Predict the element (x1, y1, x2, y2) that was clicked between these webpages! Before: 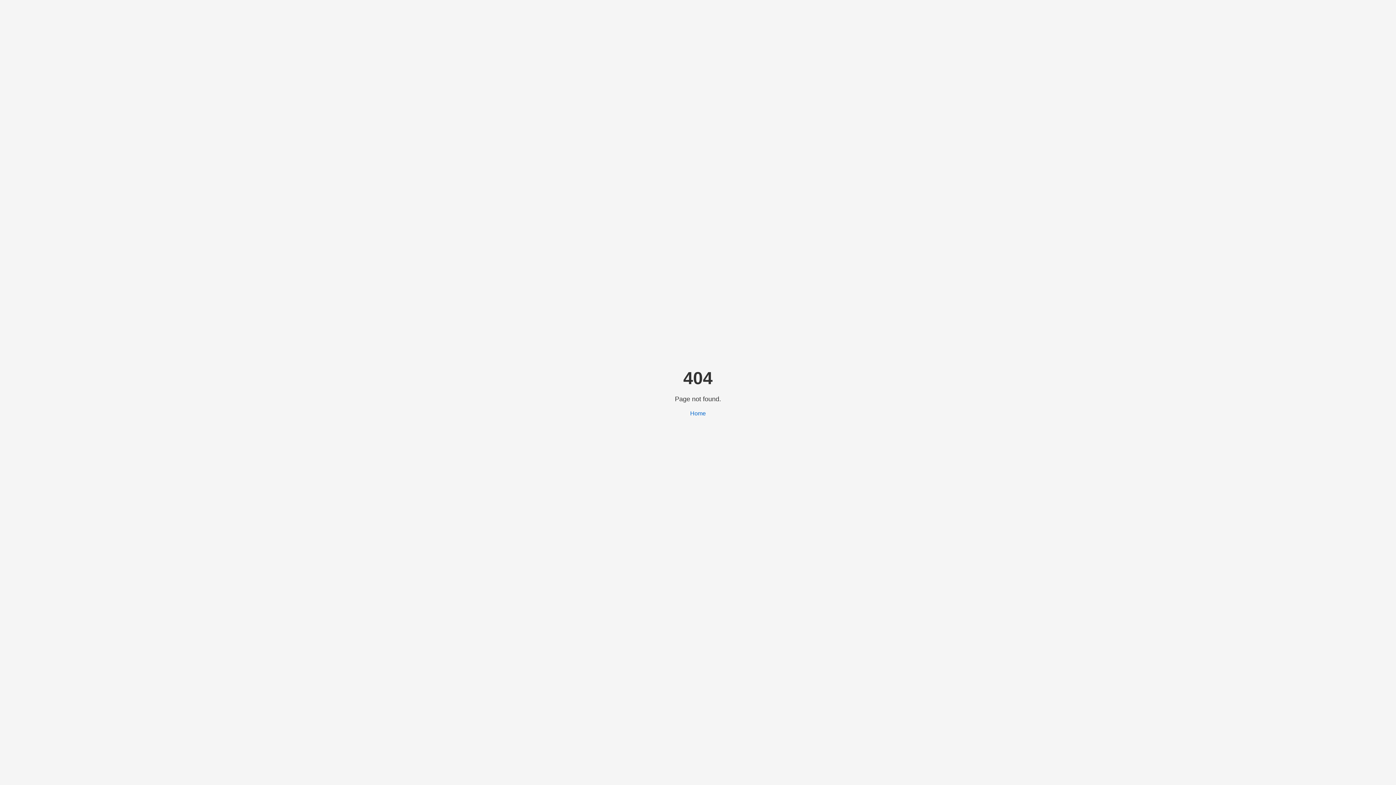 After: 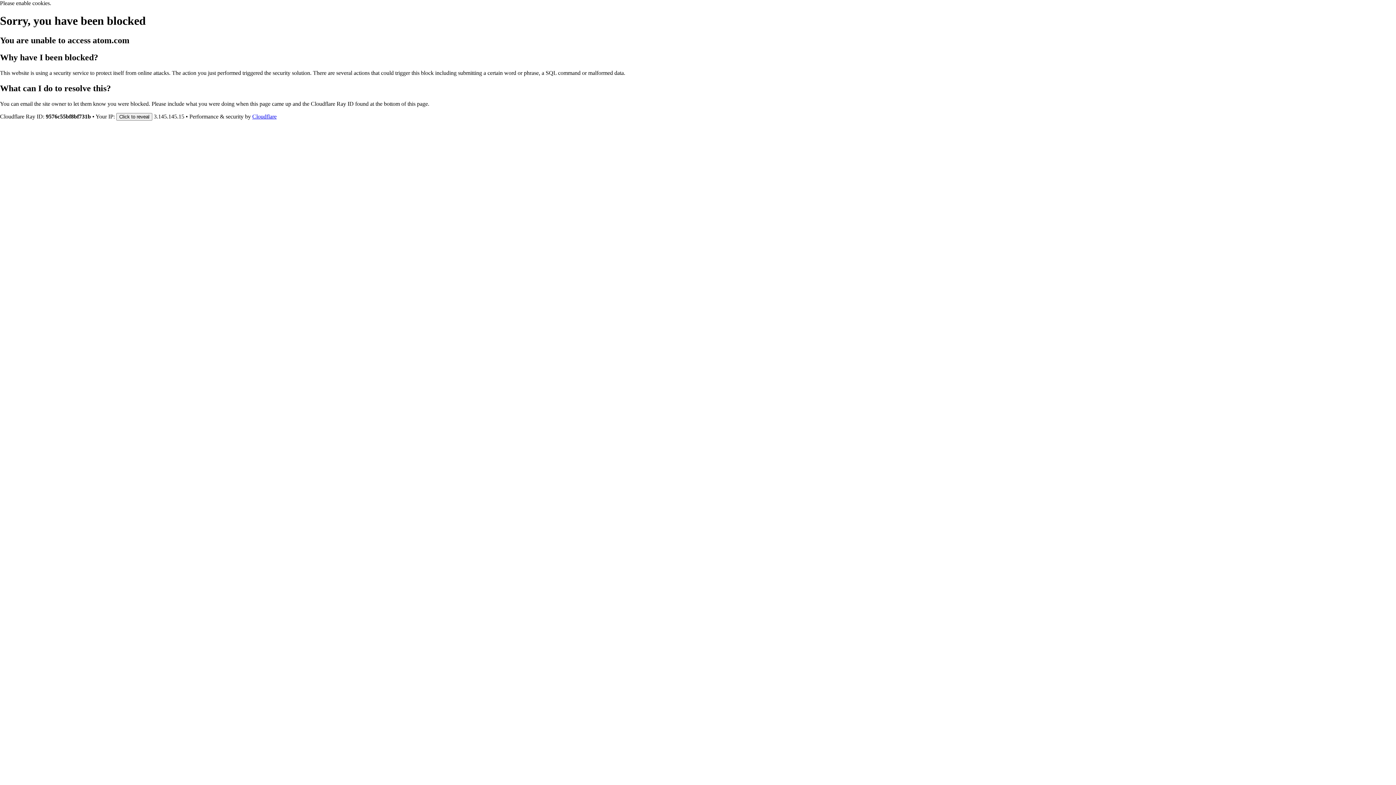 Action: label: Home bbox: (690, 410, 706, 416)